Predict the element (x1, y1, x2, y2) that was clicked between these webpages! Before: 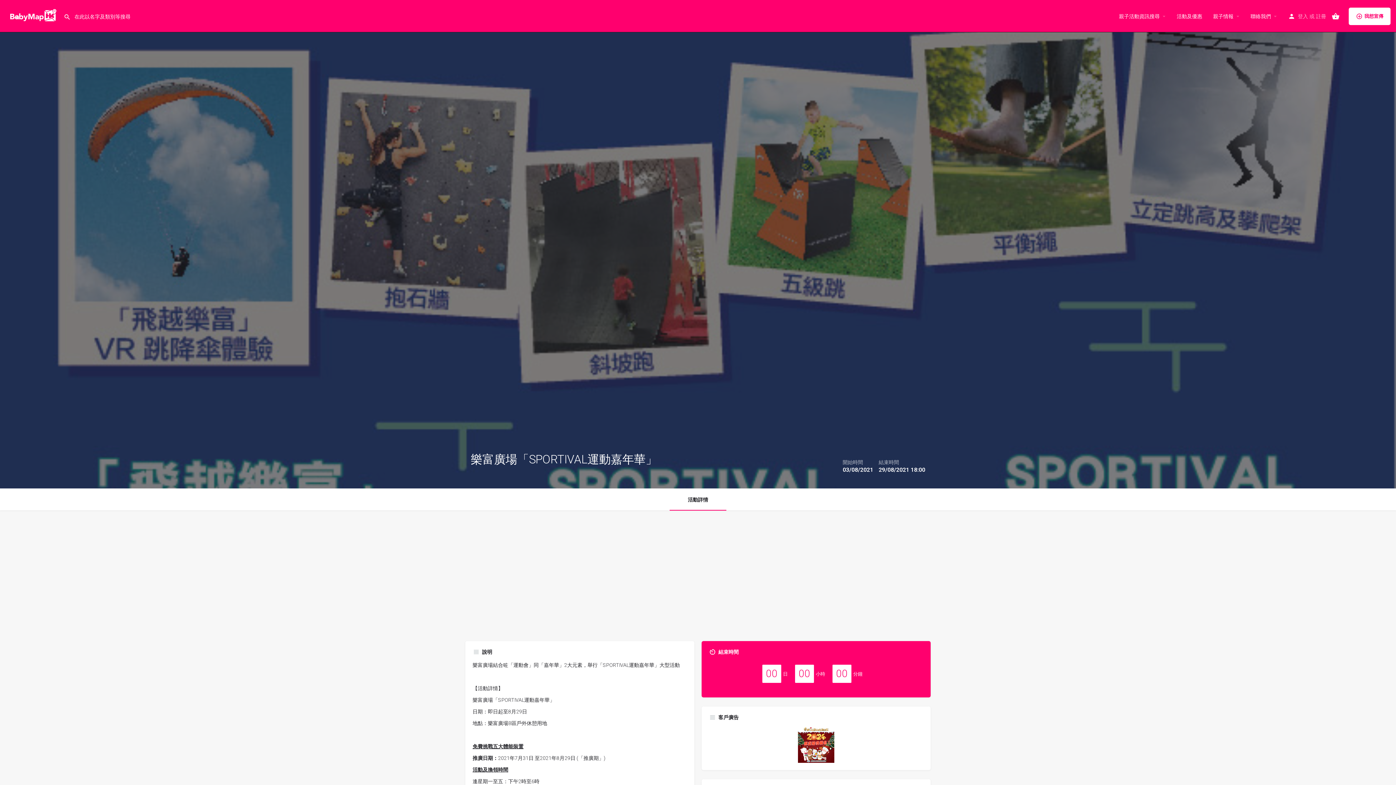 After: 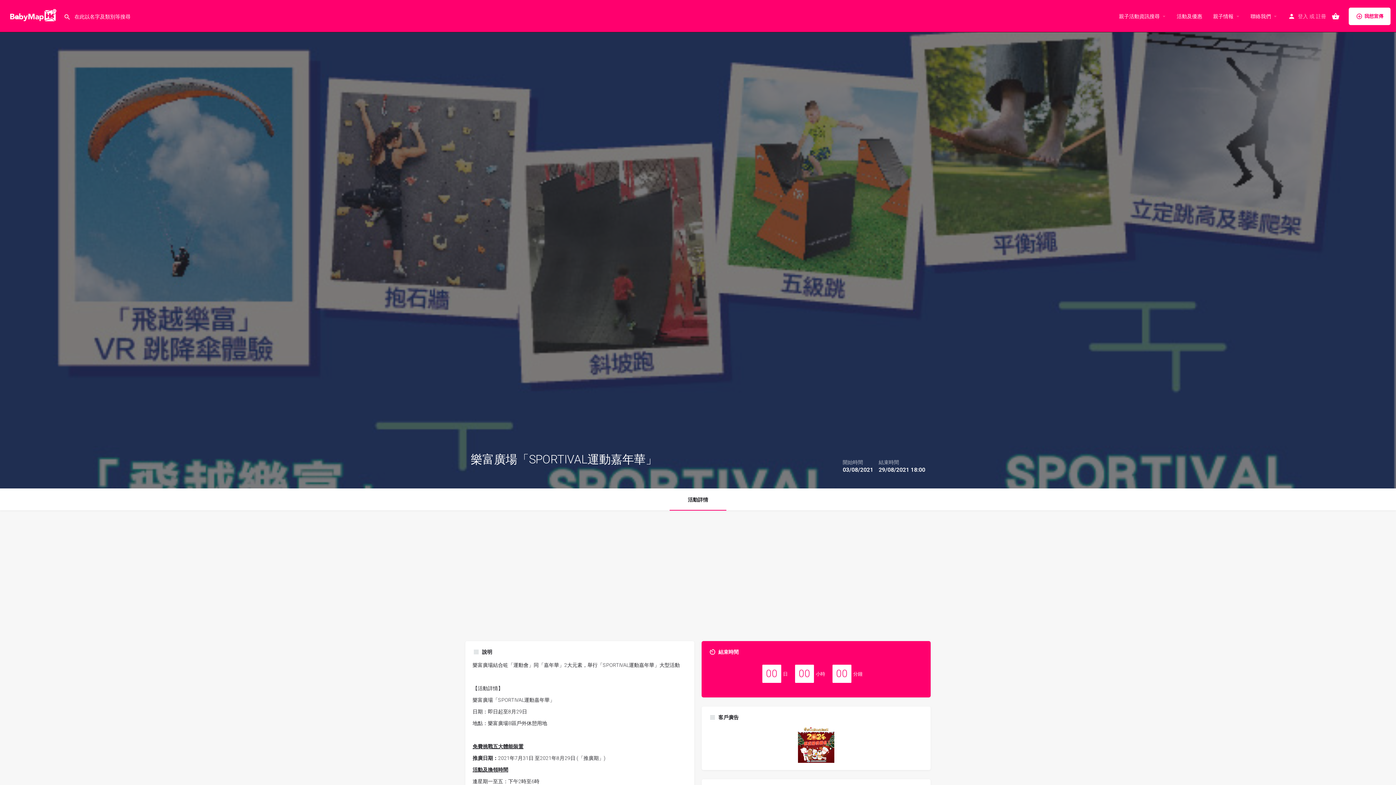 Action: label: 活動詳情 bbox: (669, 489, 726, 510)